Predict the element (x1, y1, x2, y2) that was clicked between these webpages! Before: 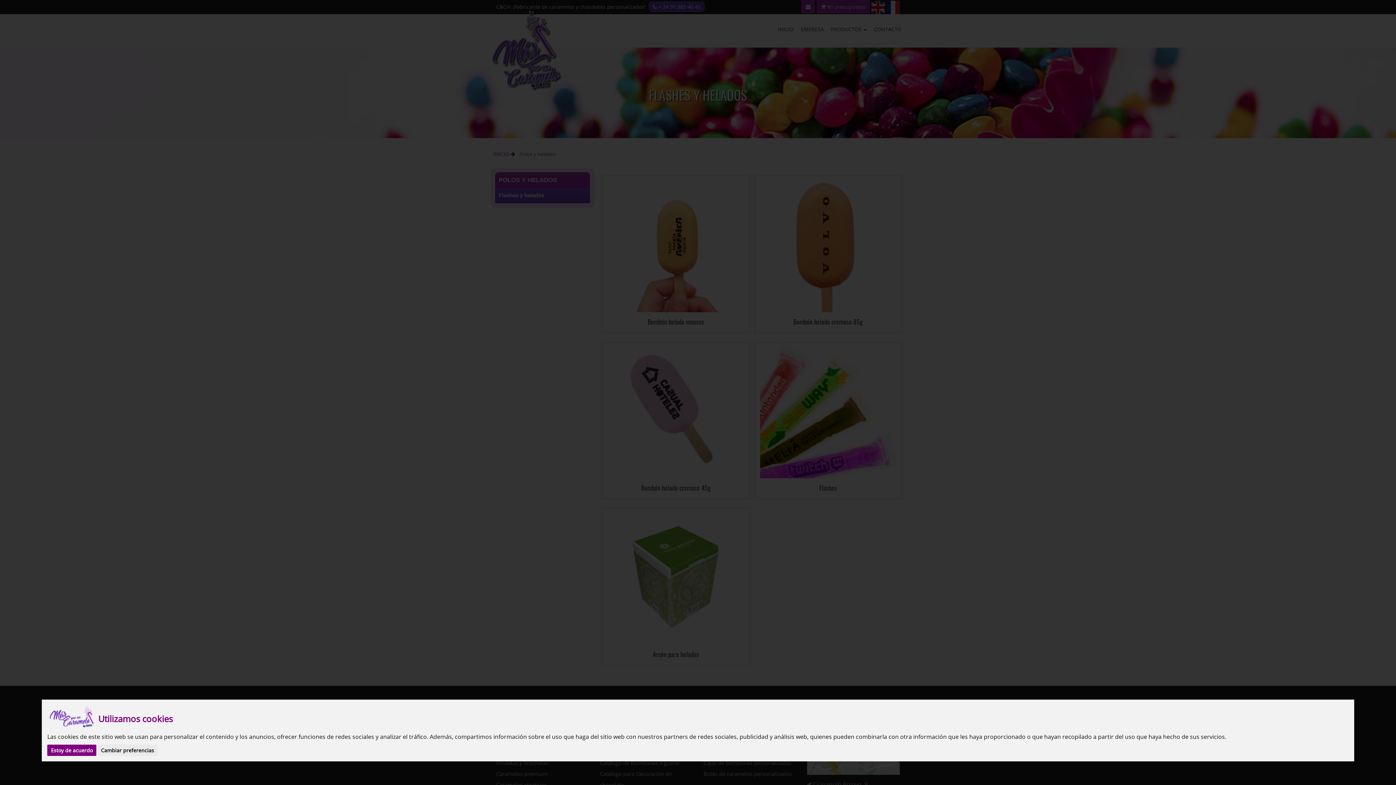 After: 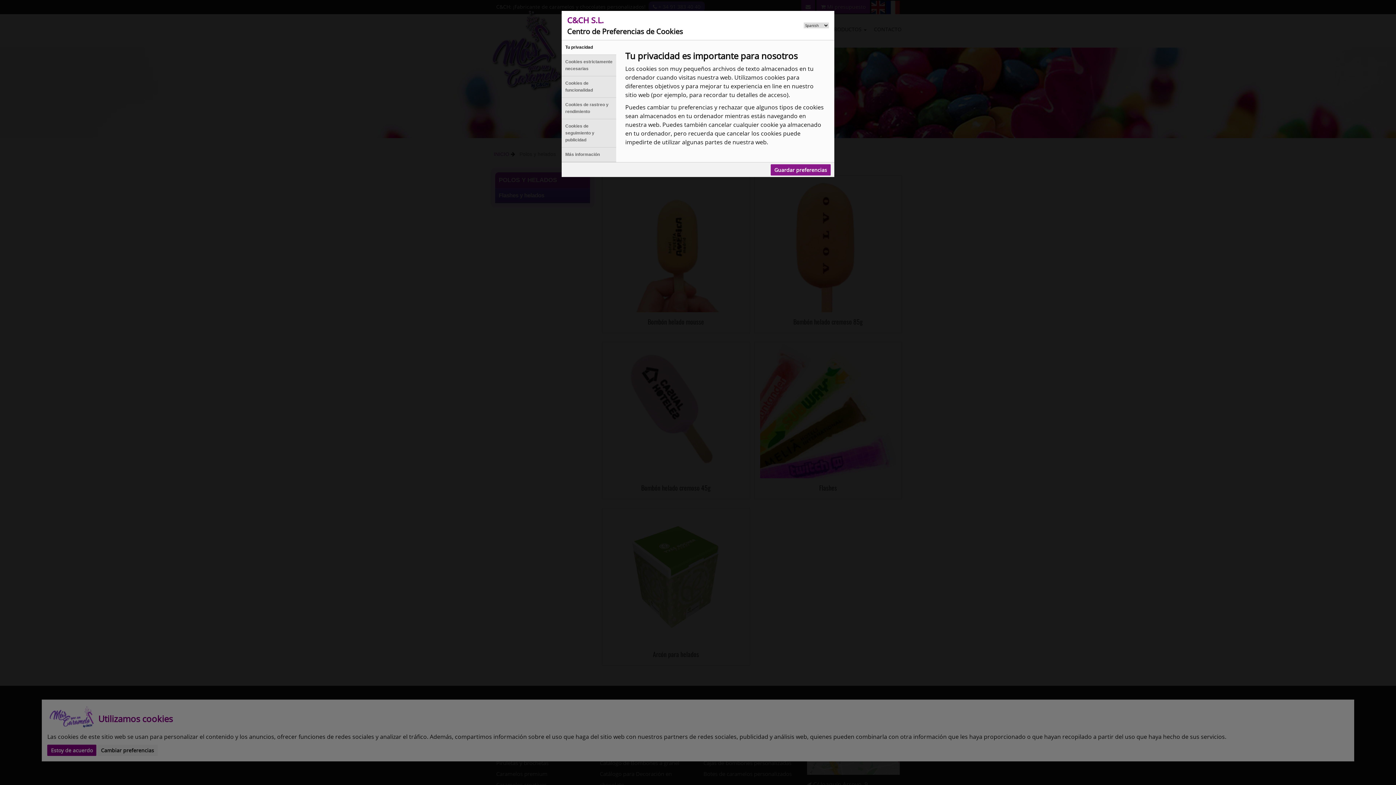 Action: bbox: (97, 745, 157, 756) label: Cambiar preferencias